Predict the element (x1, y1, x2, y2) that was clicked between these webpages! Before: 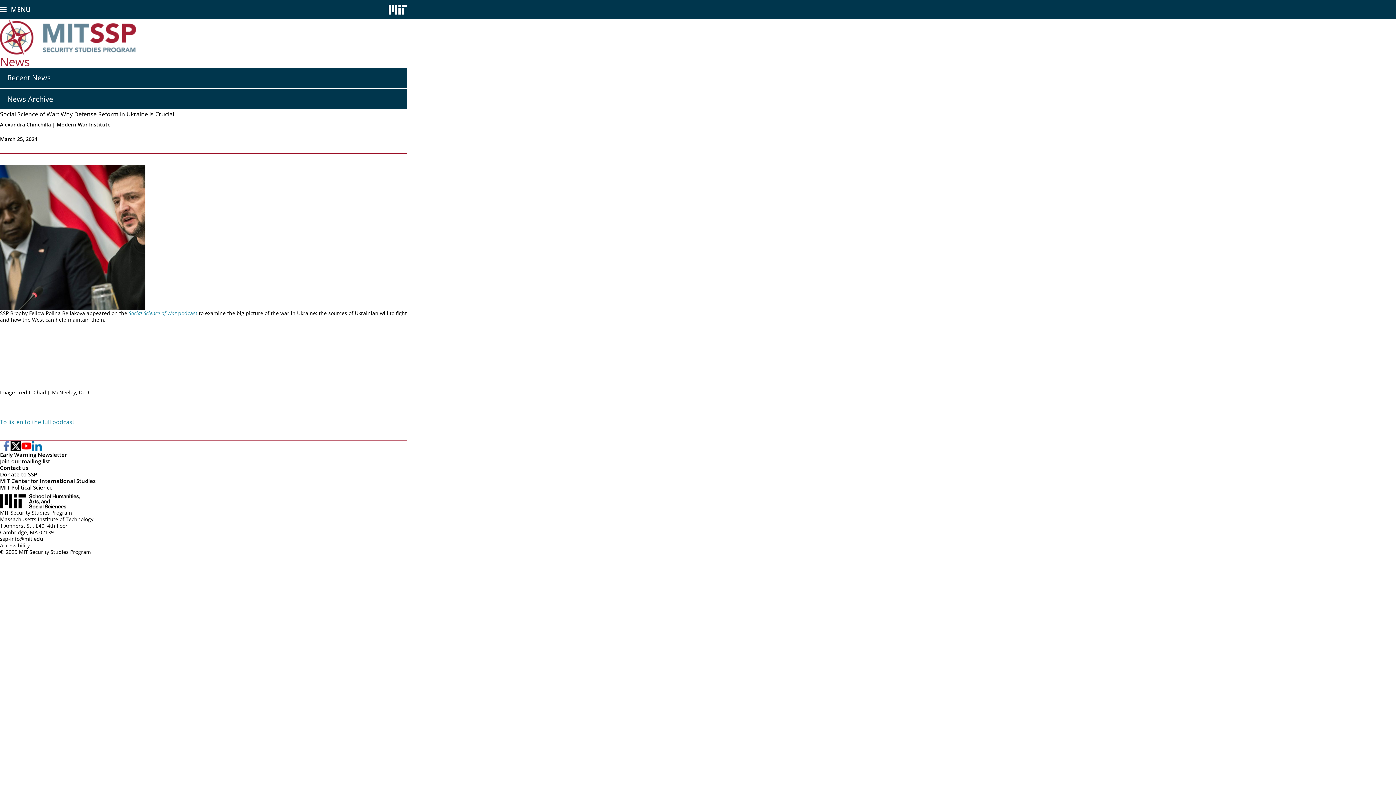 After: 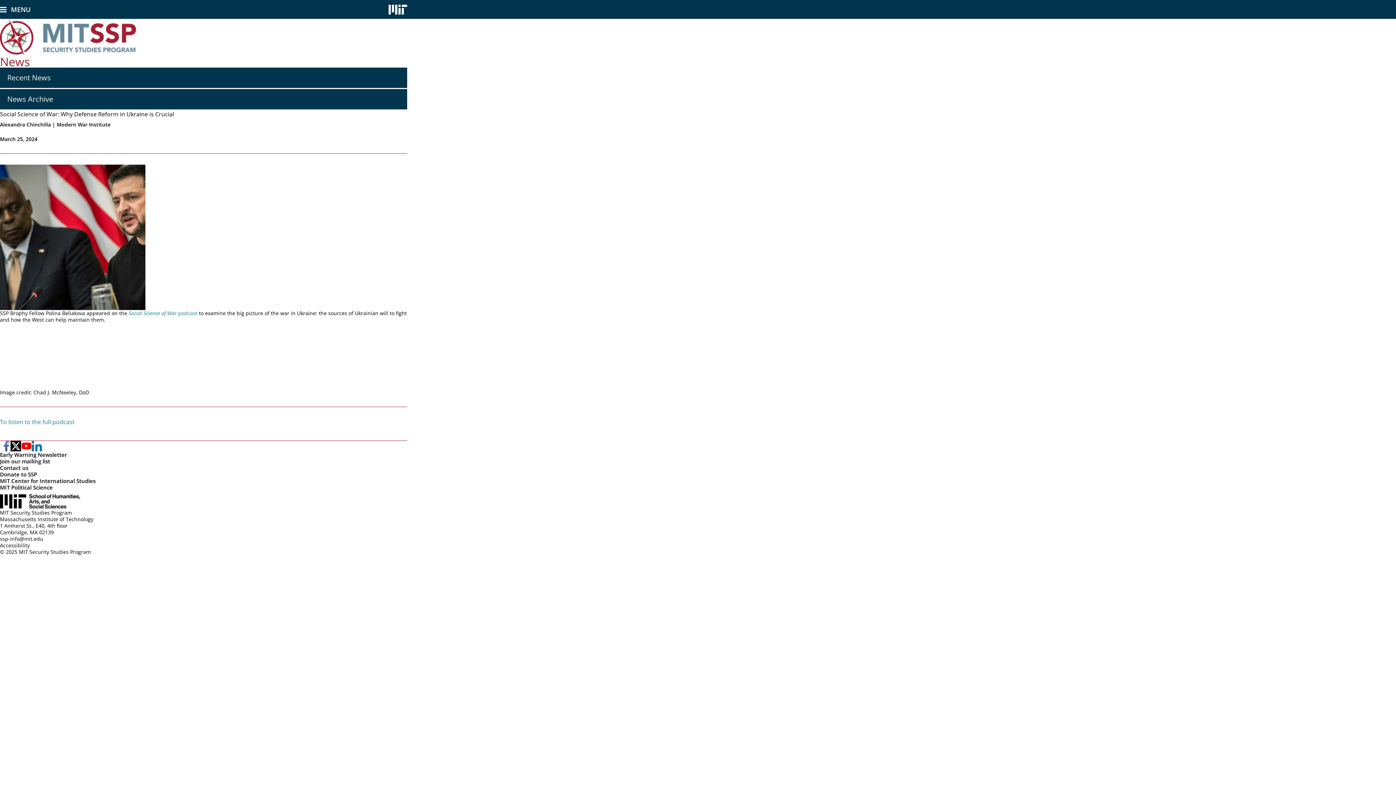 Action: bbox: (128, 309, 197, 316) label: Social Science of War podcast